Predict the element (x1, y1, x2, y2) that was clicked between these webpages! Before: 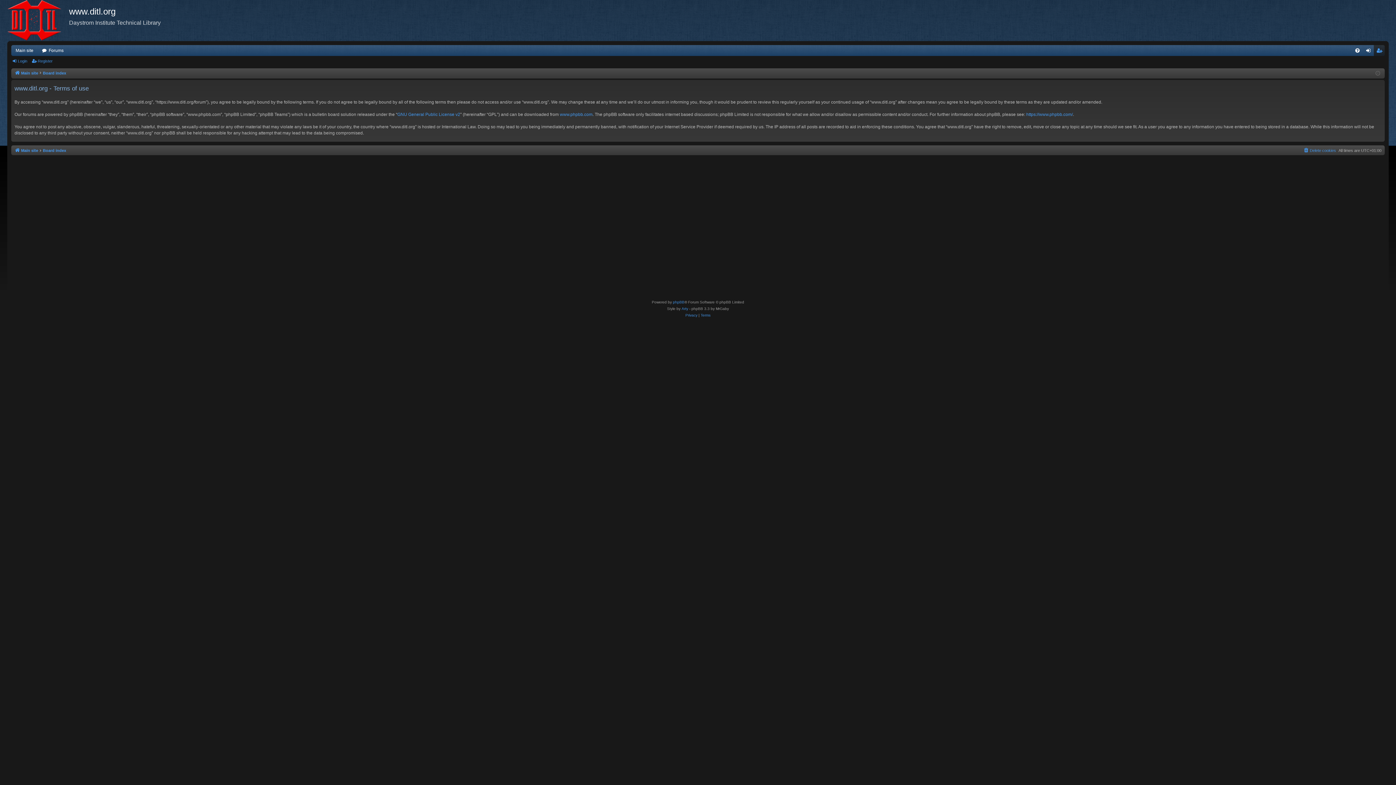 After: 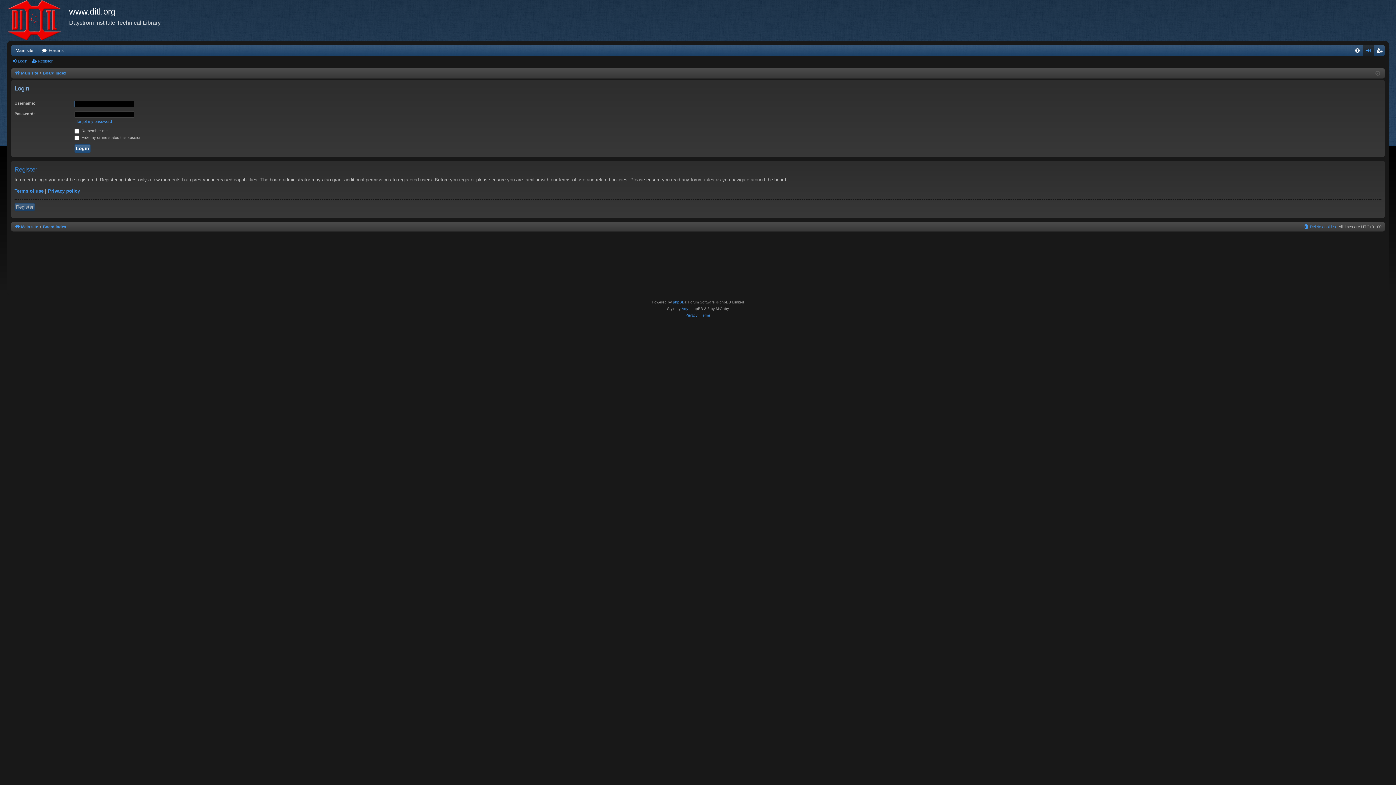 Action: label: Login bbox: (11, 56, 30, 66)